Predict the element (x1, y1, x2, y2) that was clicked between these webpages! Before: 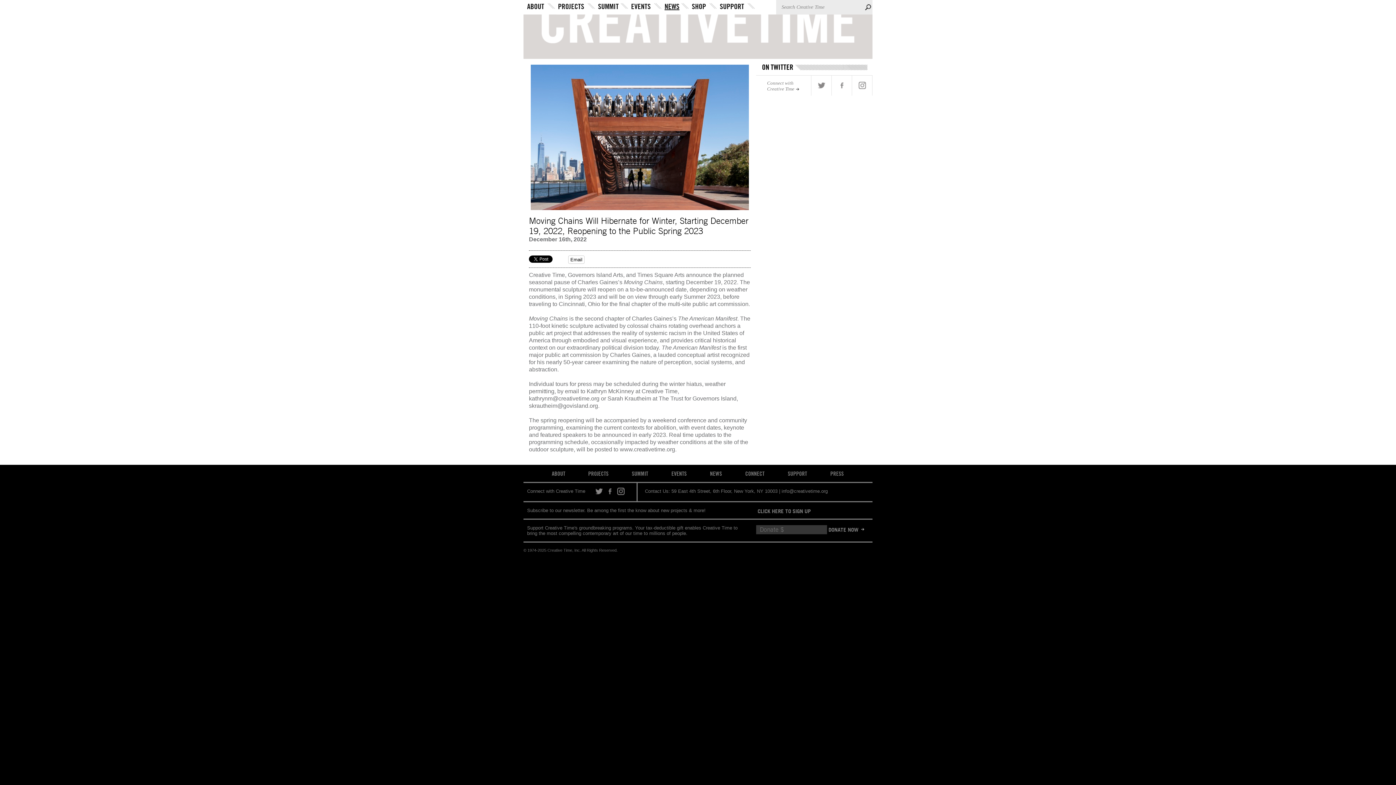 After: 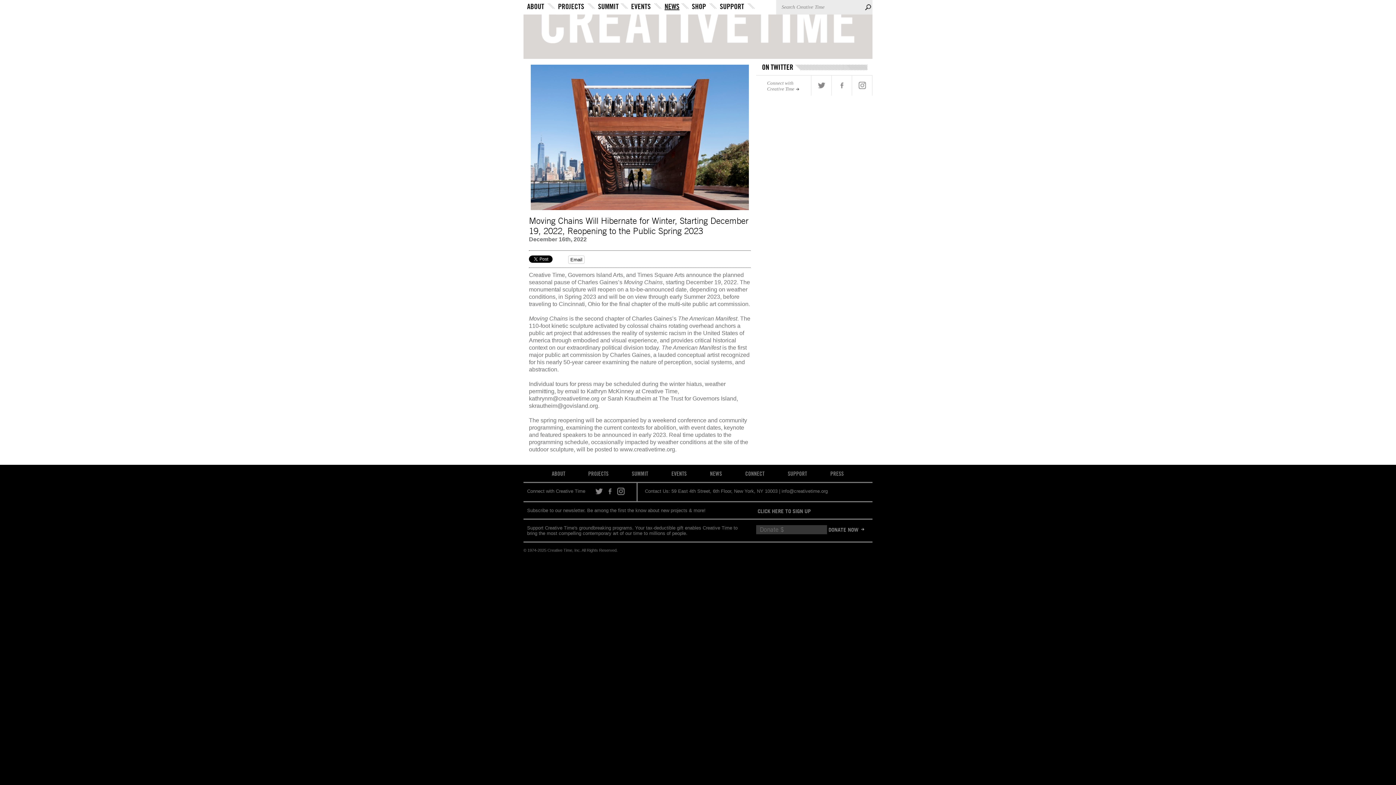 Action: bbox: (606, 489, 613, 496)